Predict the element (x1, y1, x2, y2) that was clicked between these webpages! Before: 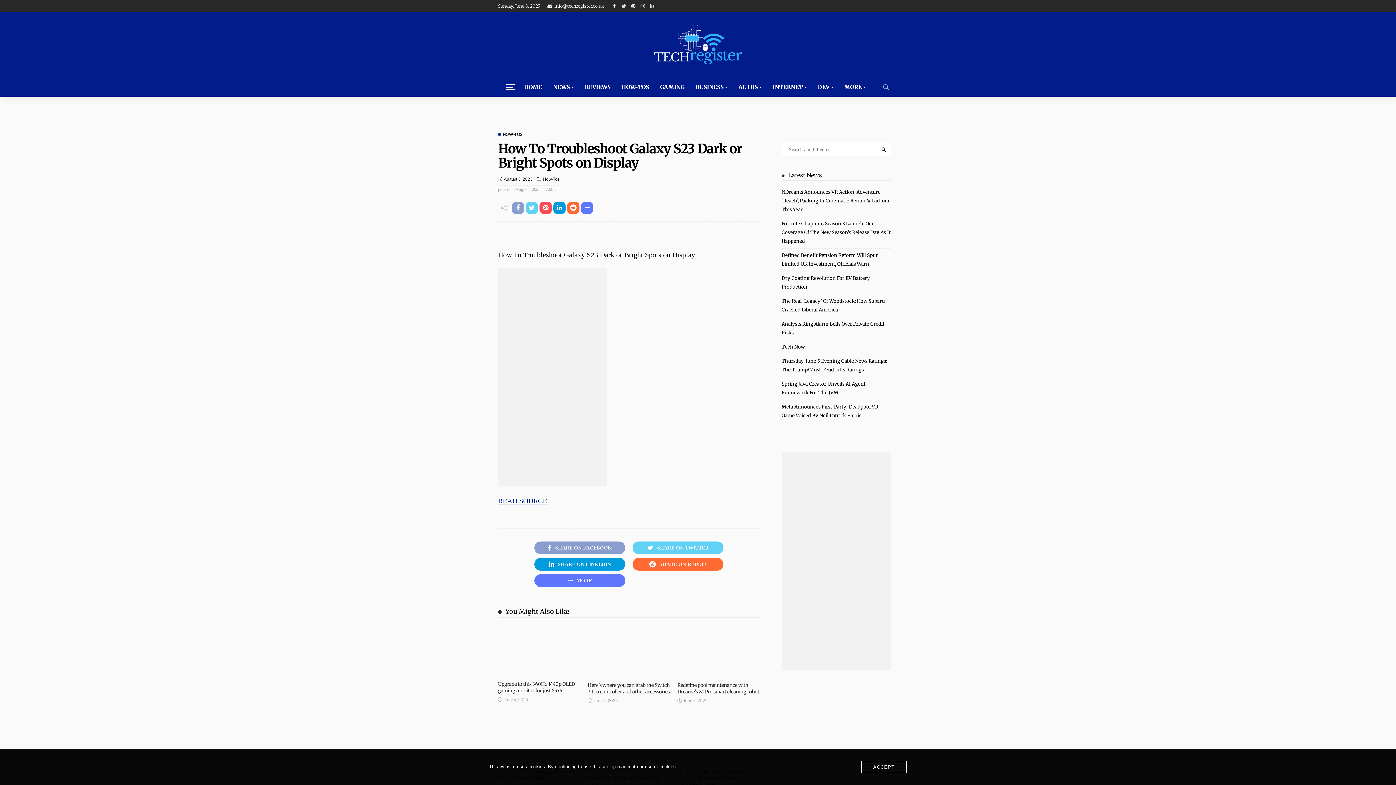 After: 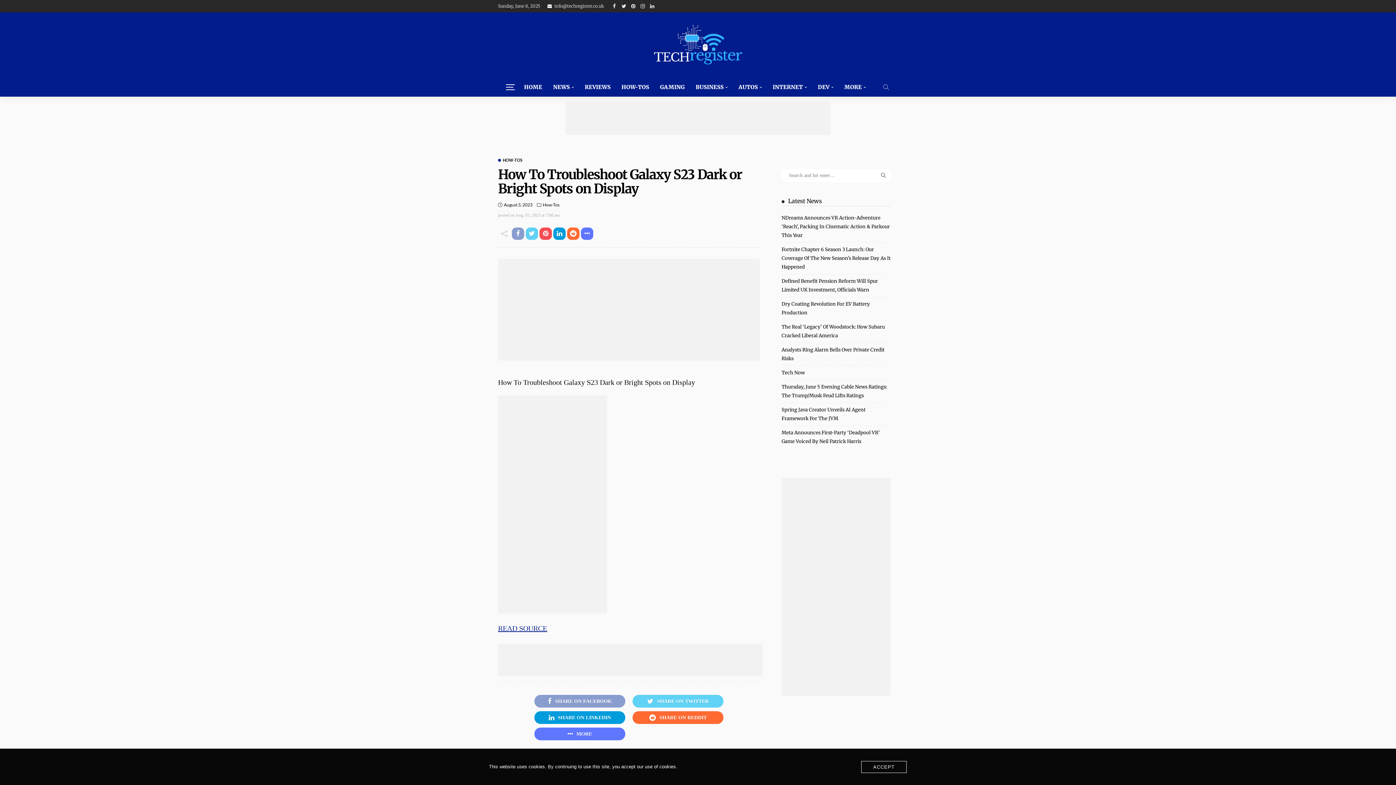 Action: label: SHARE ON TWITTER bbox: (632, 541, 723, 554)